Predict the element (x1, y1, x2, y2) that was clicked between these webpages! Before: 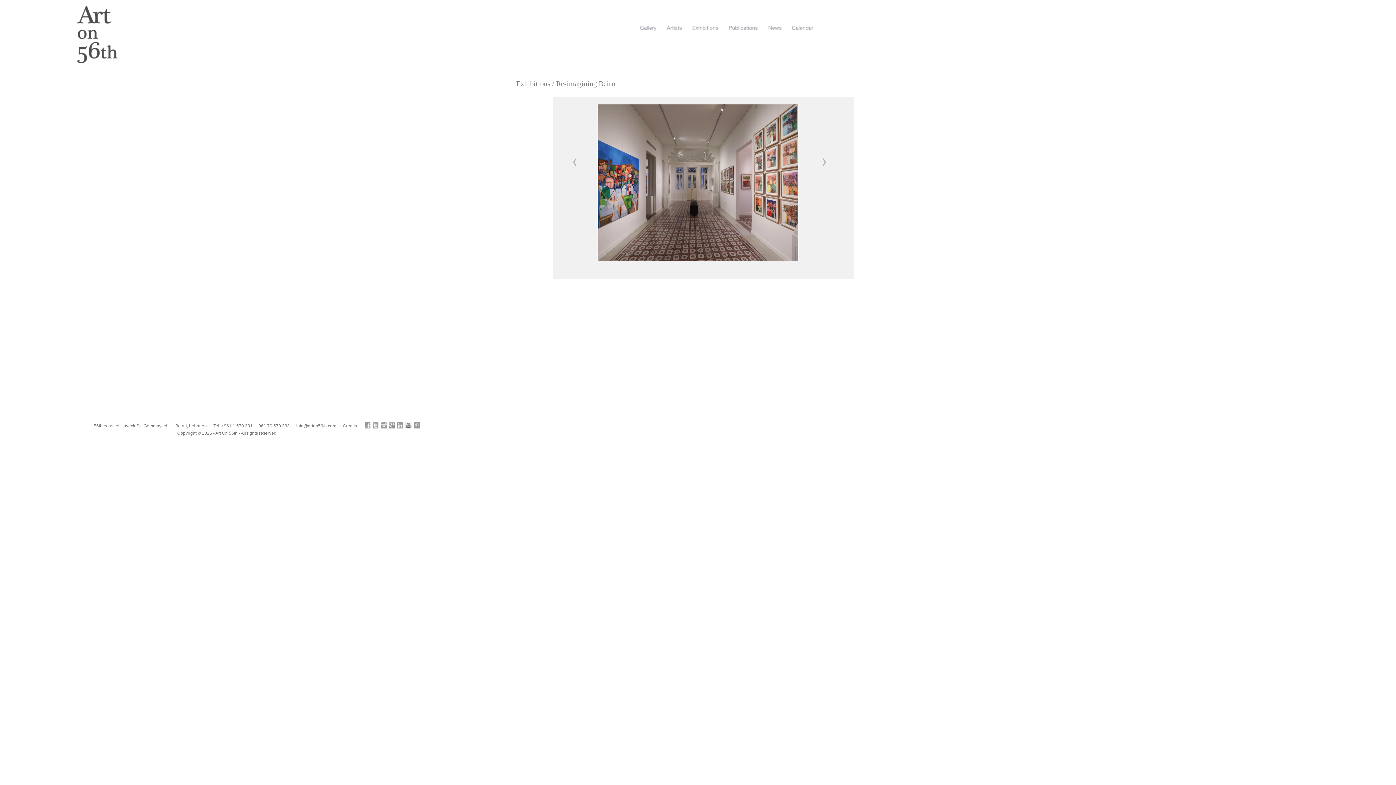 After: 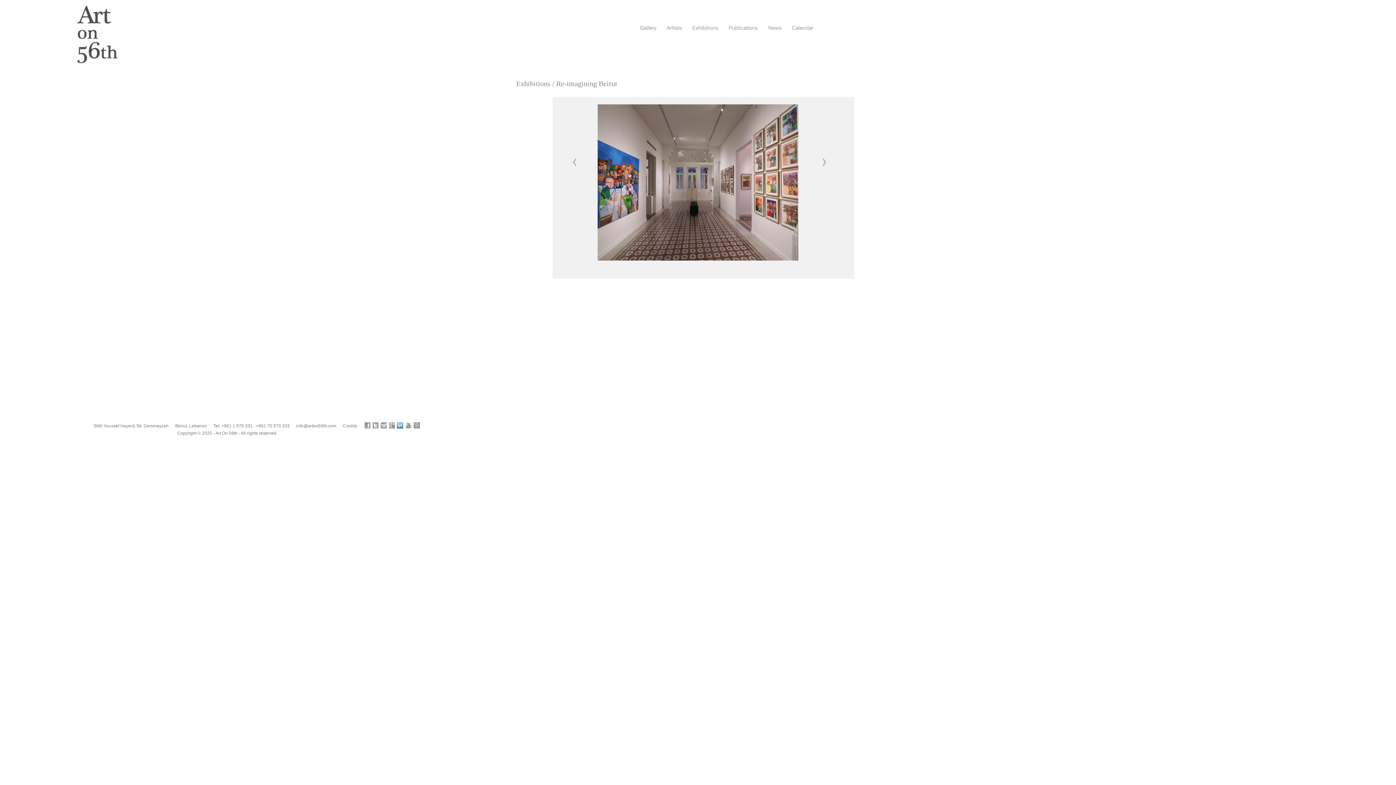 Action: bbox: (397, 422, 403, 428)